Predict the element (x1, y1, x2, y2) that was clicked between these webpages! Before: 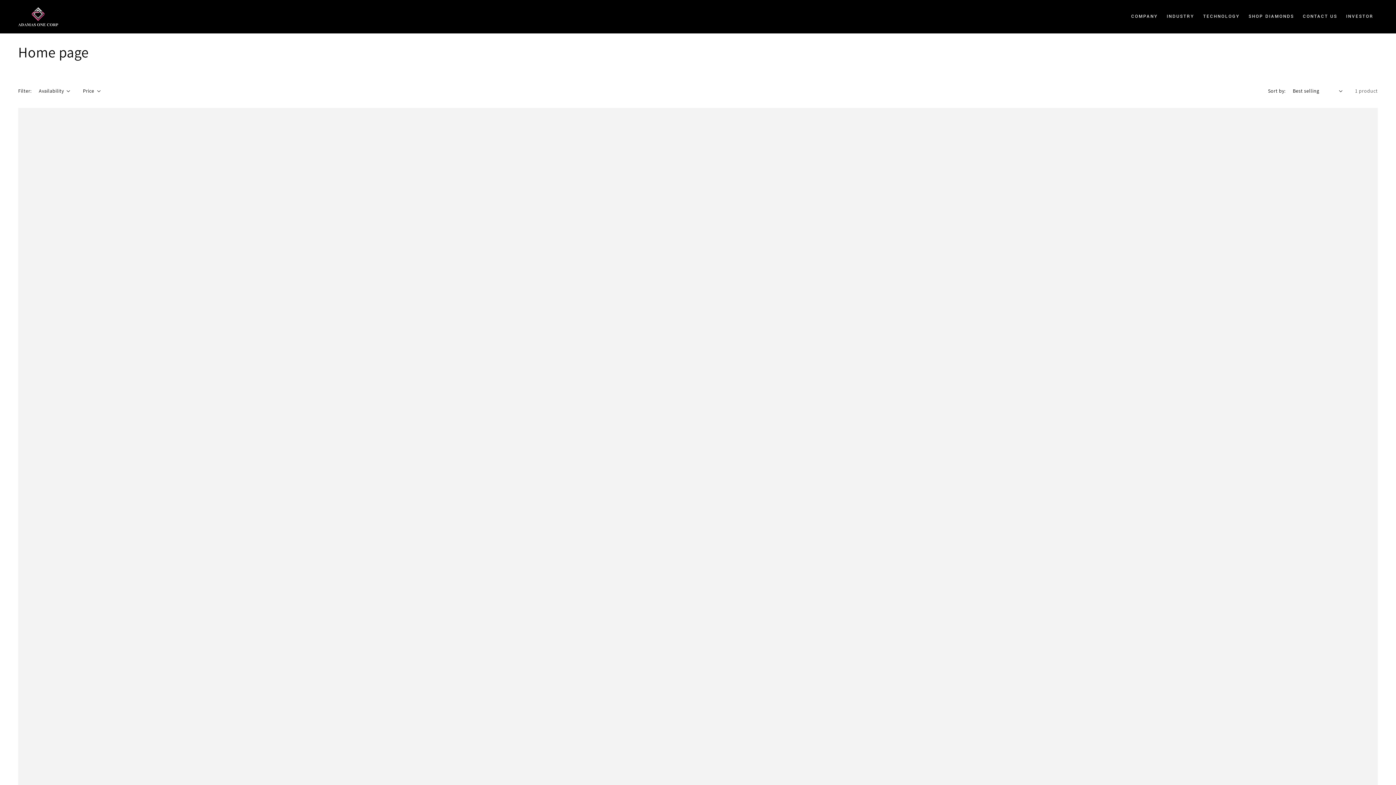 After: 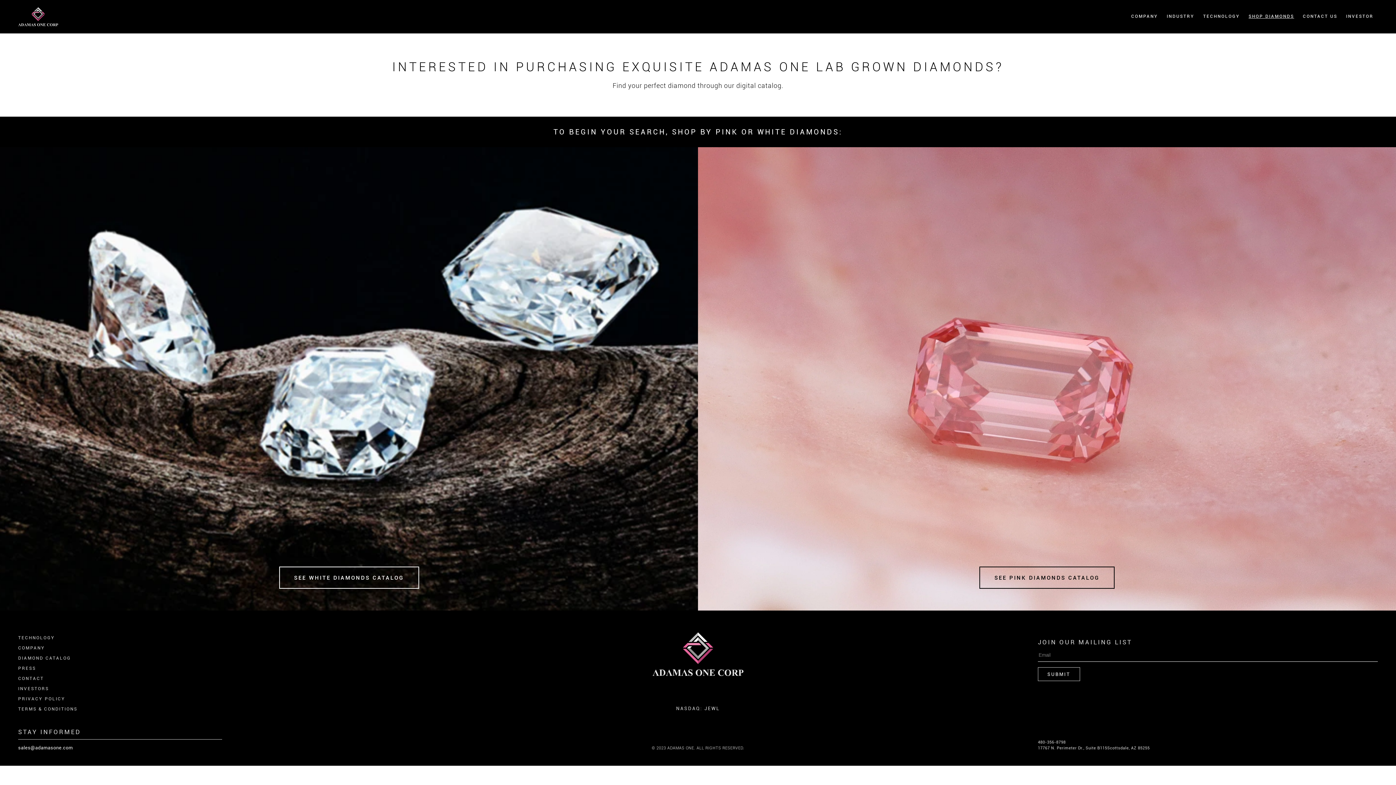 Action: label: SHOP DIAMONDS bbox: (1244, 9, 1298, 23)